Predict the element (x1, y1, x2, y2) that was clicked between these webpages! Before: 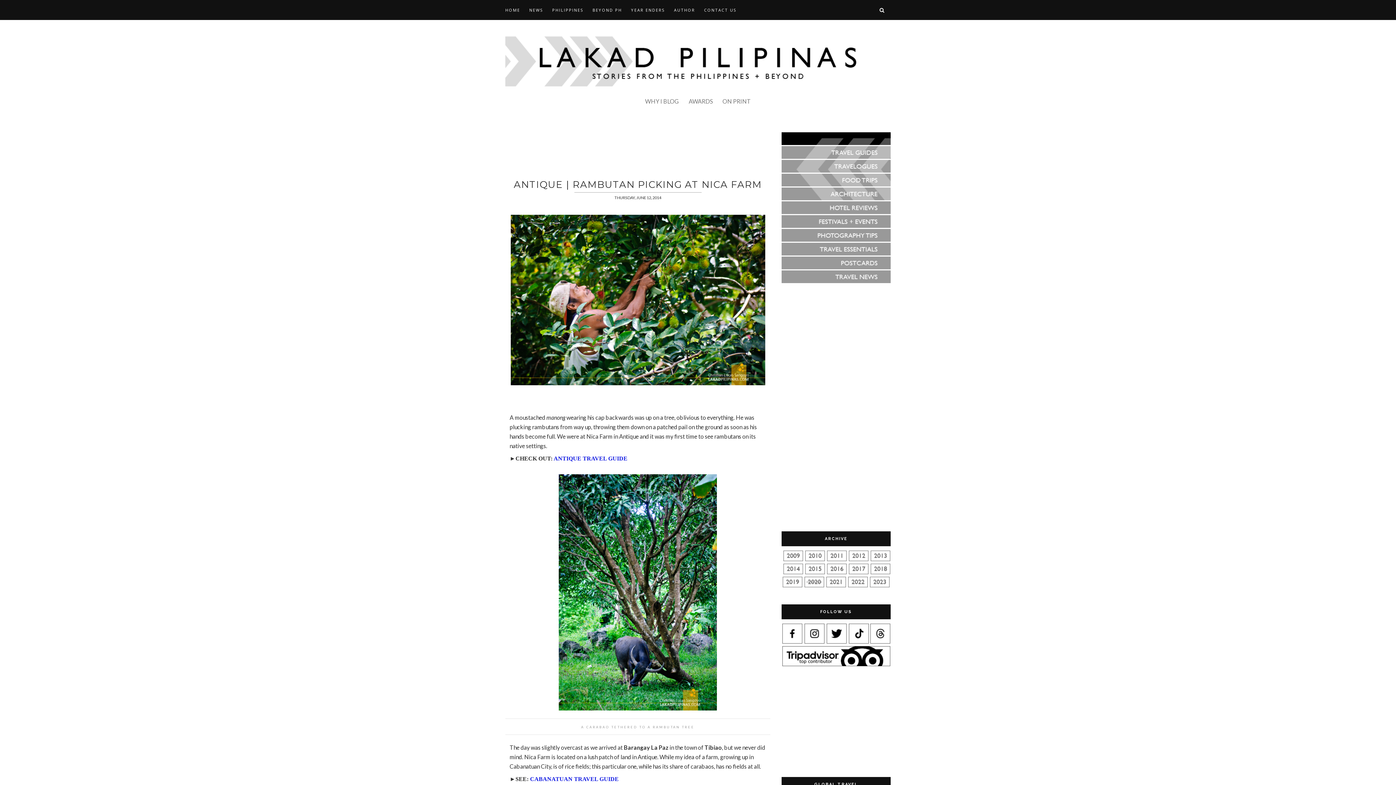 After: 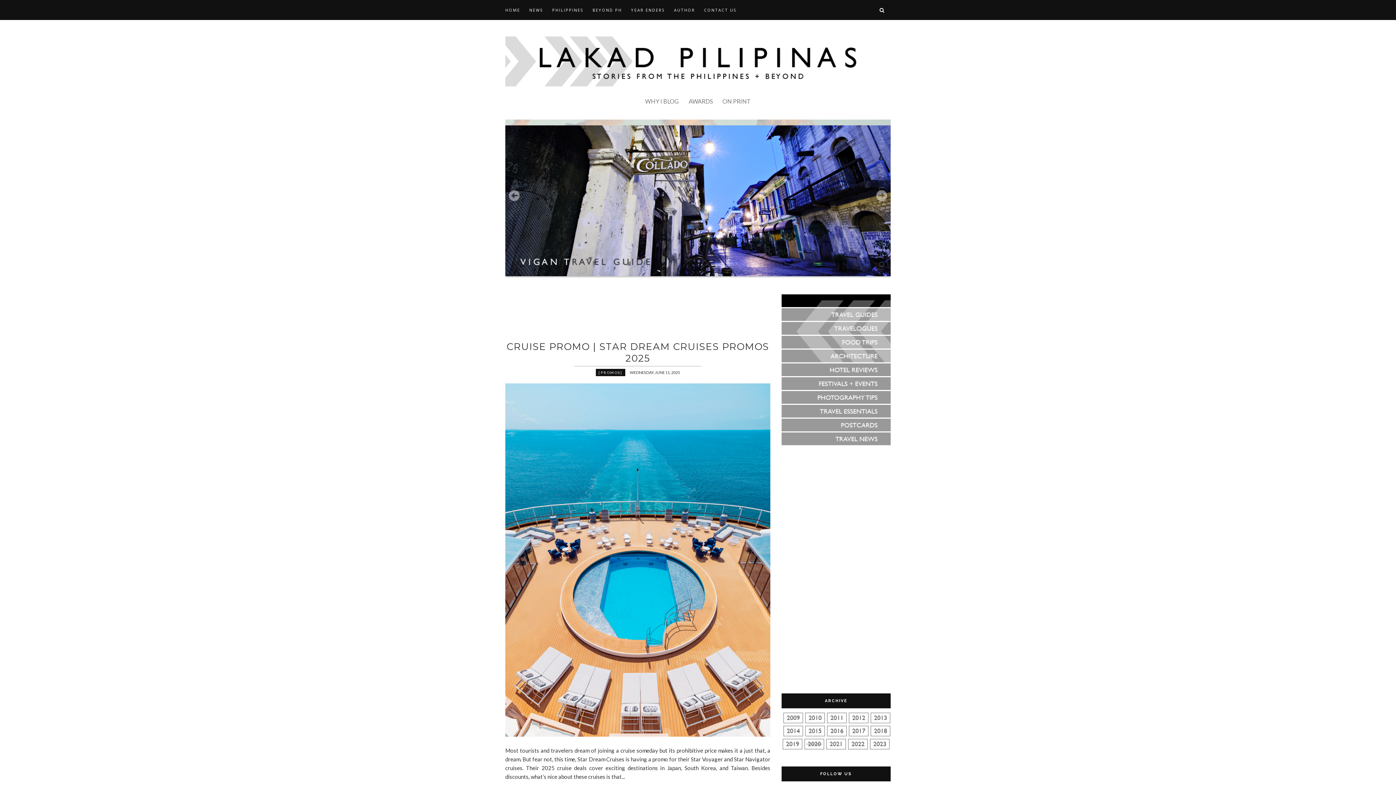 Action: bbox: (505, 36, 890, 89)